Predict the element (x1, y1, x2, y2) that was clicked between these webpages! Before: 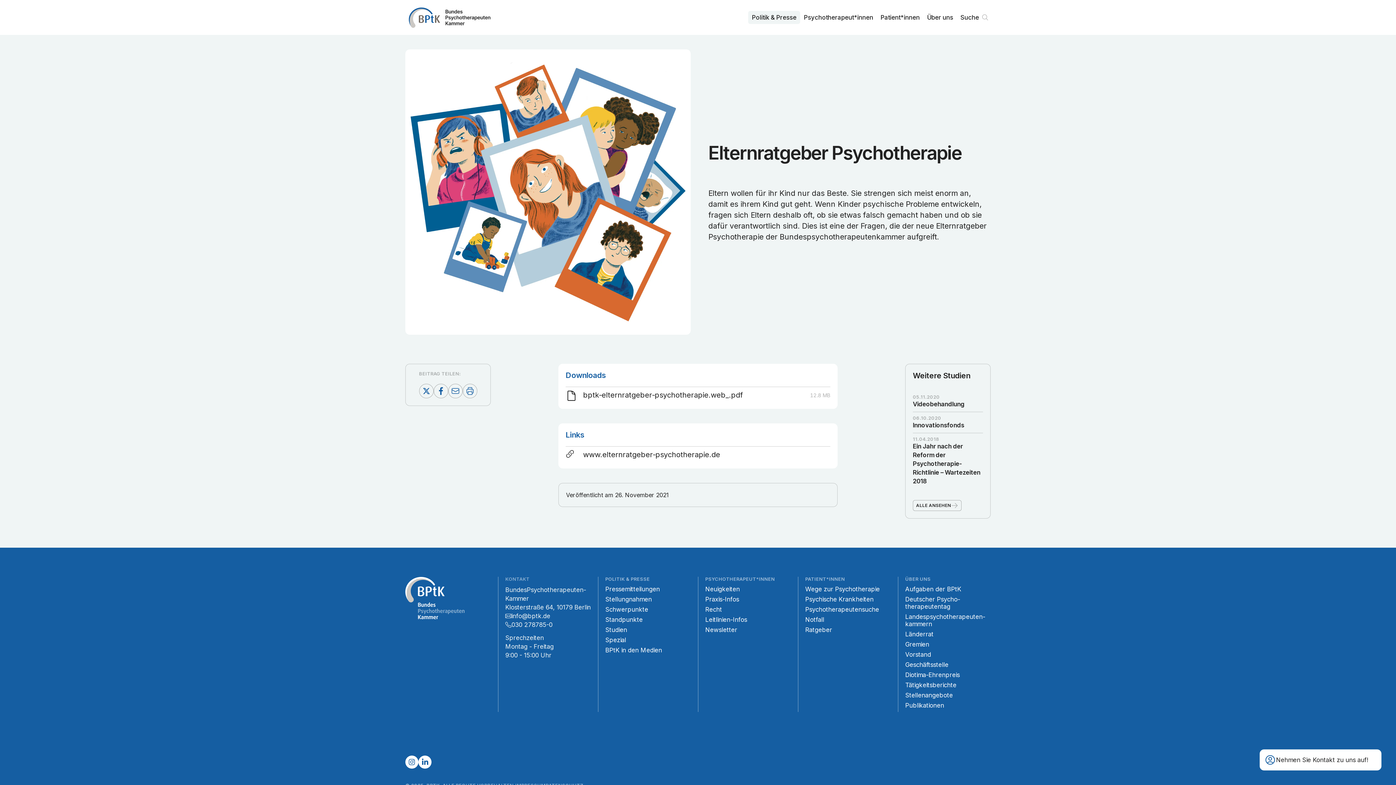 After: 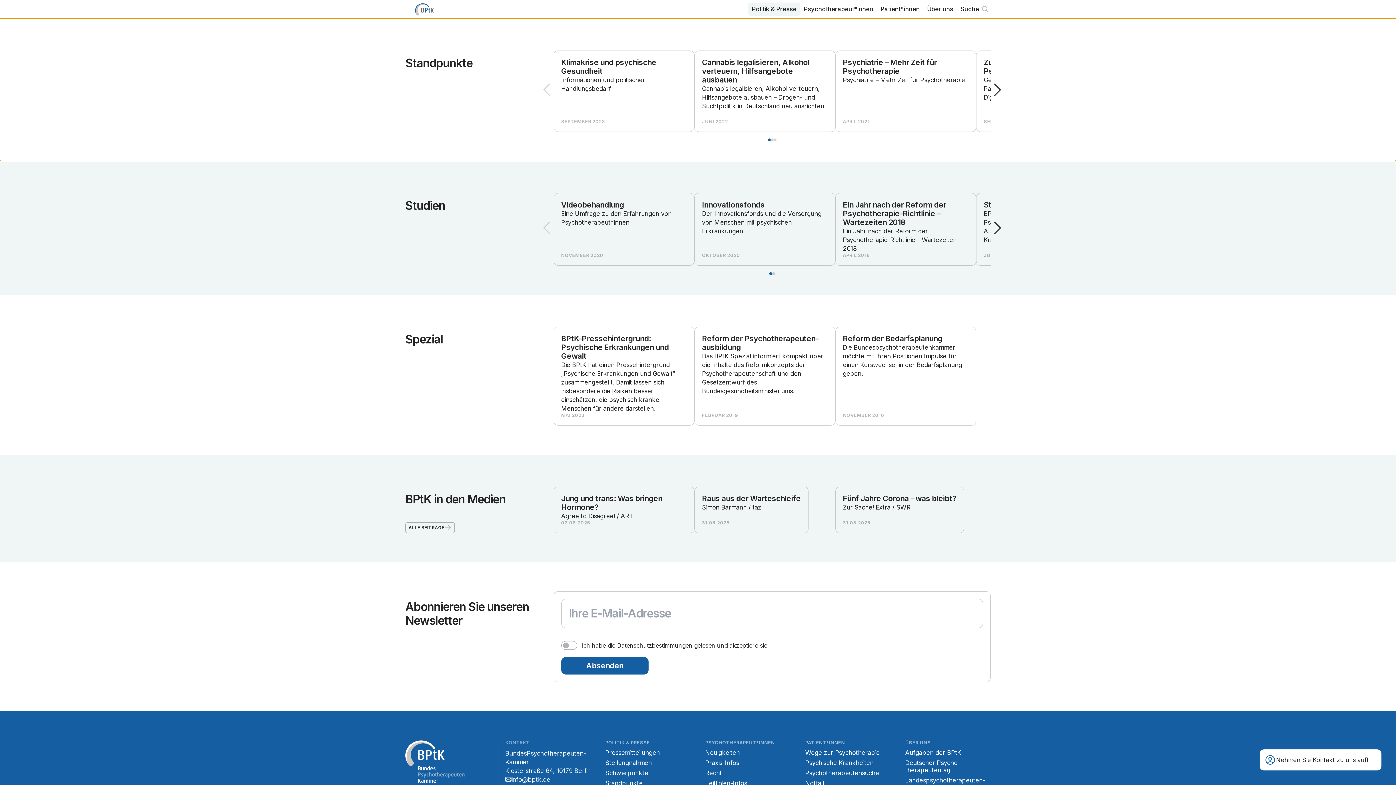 Action: label: Standpunkte bbox: (605, 616, 690, 626)